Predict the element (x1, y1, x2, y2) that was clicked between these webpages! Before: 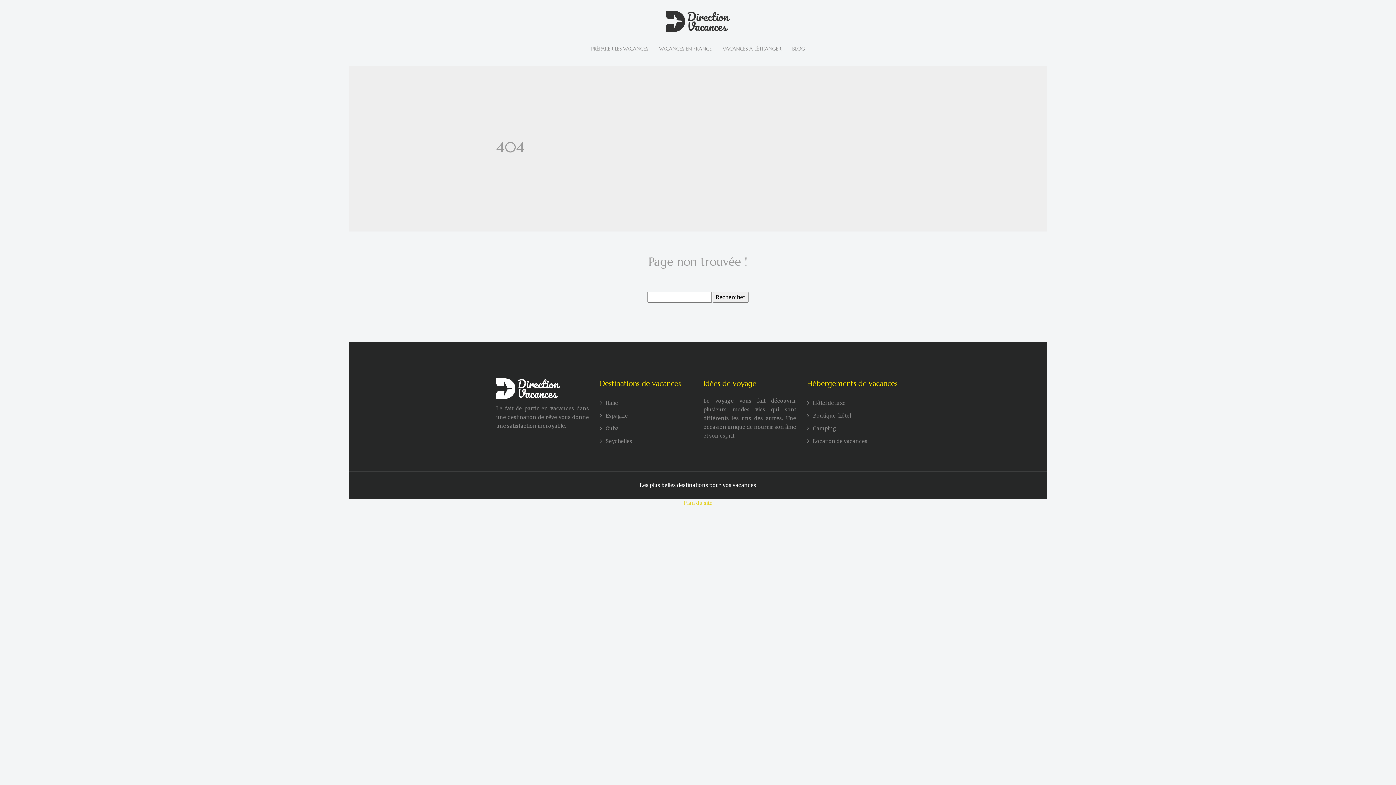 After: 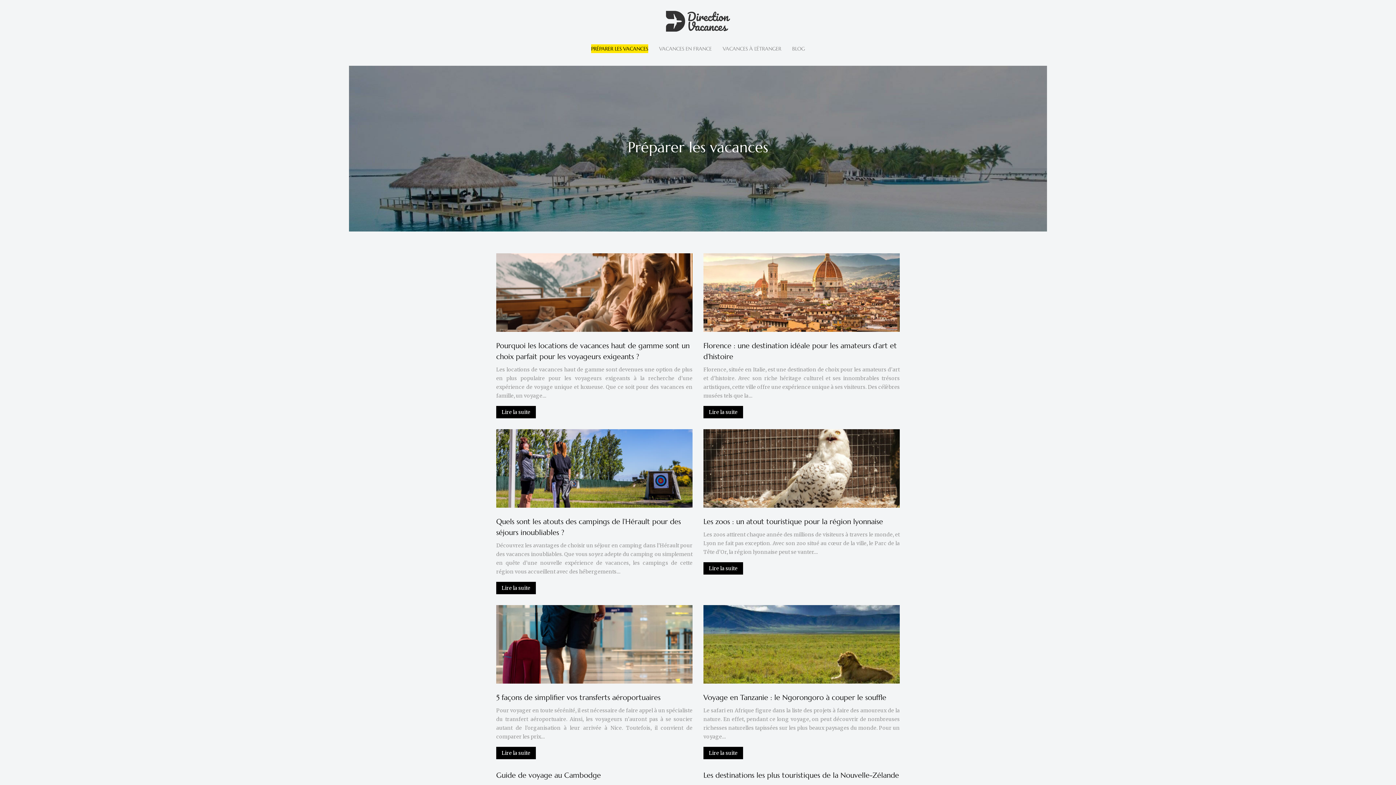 Action: label: PRÉPARER LES VACANCES bbox: (591, 44, 648, 52)